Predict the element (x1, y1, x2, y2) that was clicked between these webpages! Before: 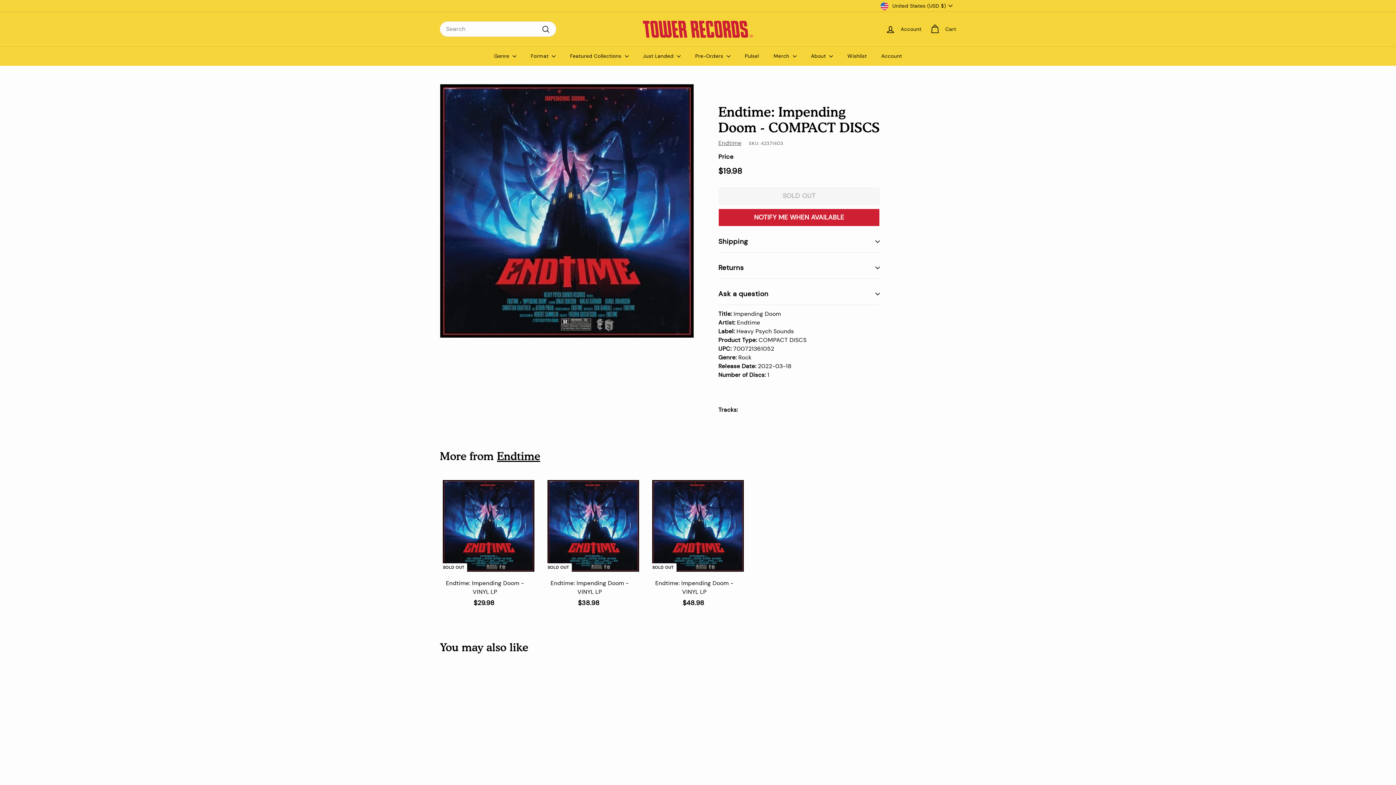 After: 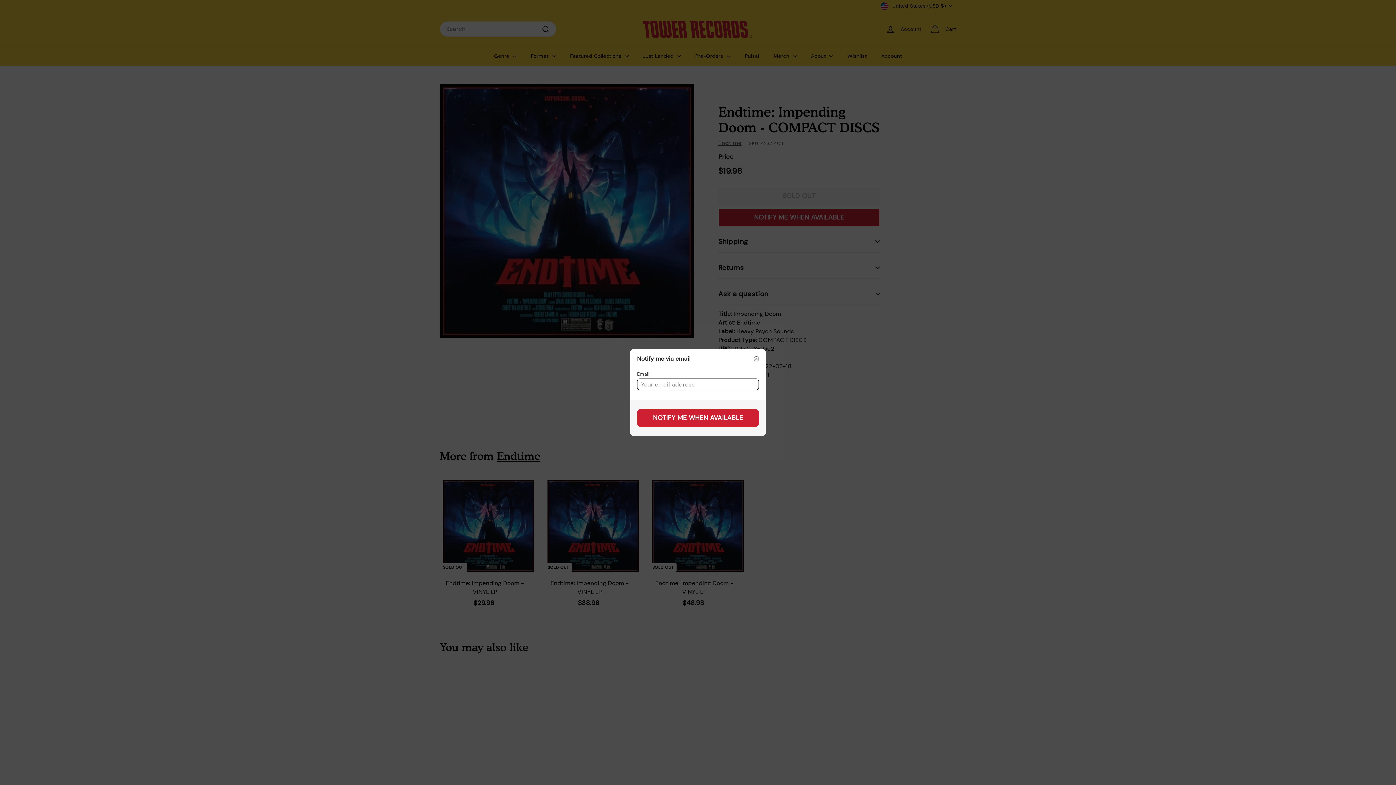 Action: bbox: (718, 208, 880, 226) label: NOTIFY ME WHEN AVAILABLE